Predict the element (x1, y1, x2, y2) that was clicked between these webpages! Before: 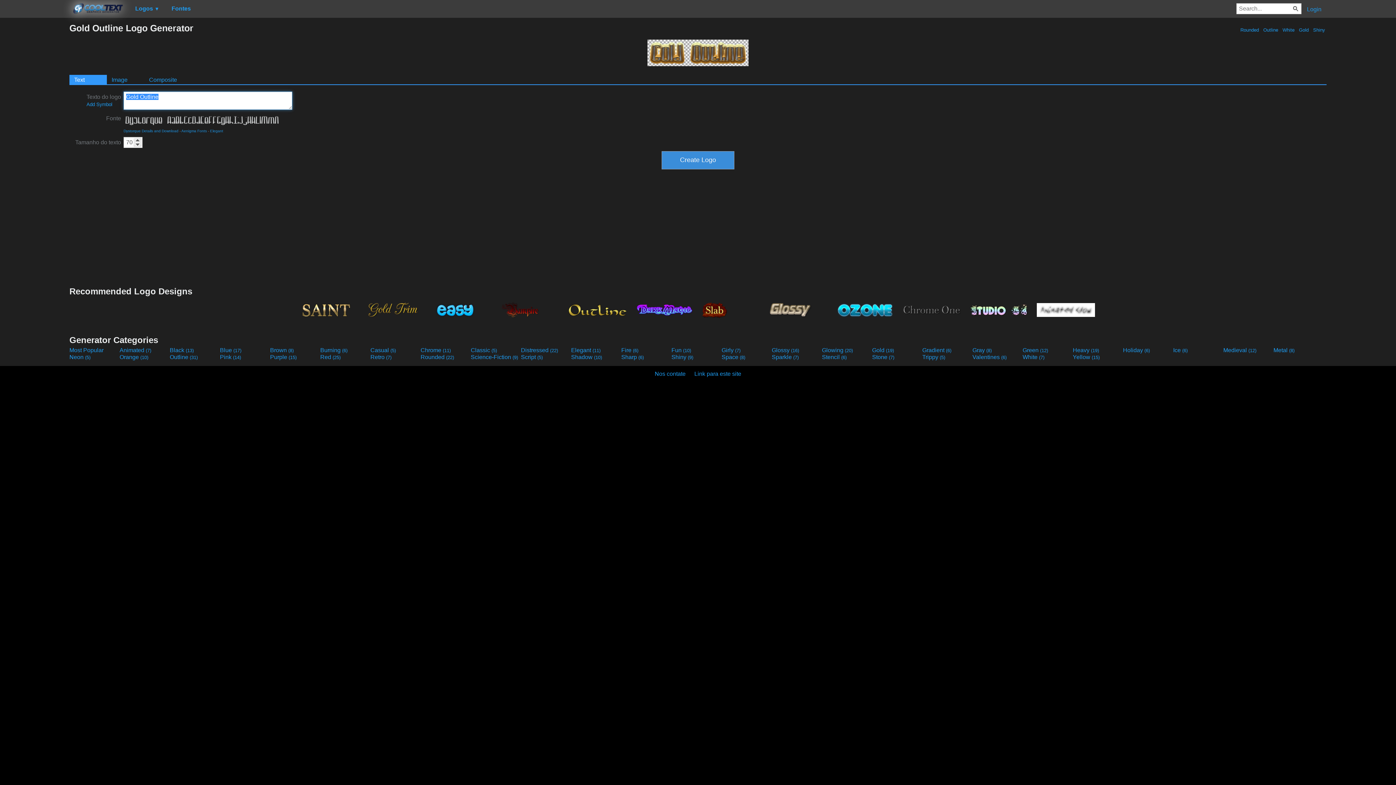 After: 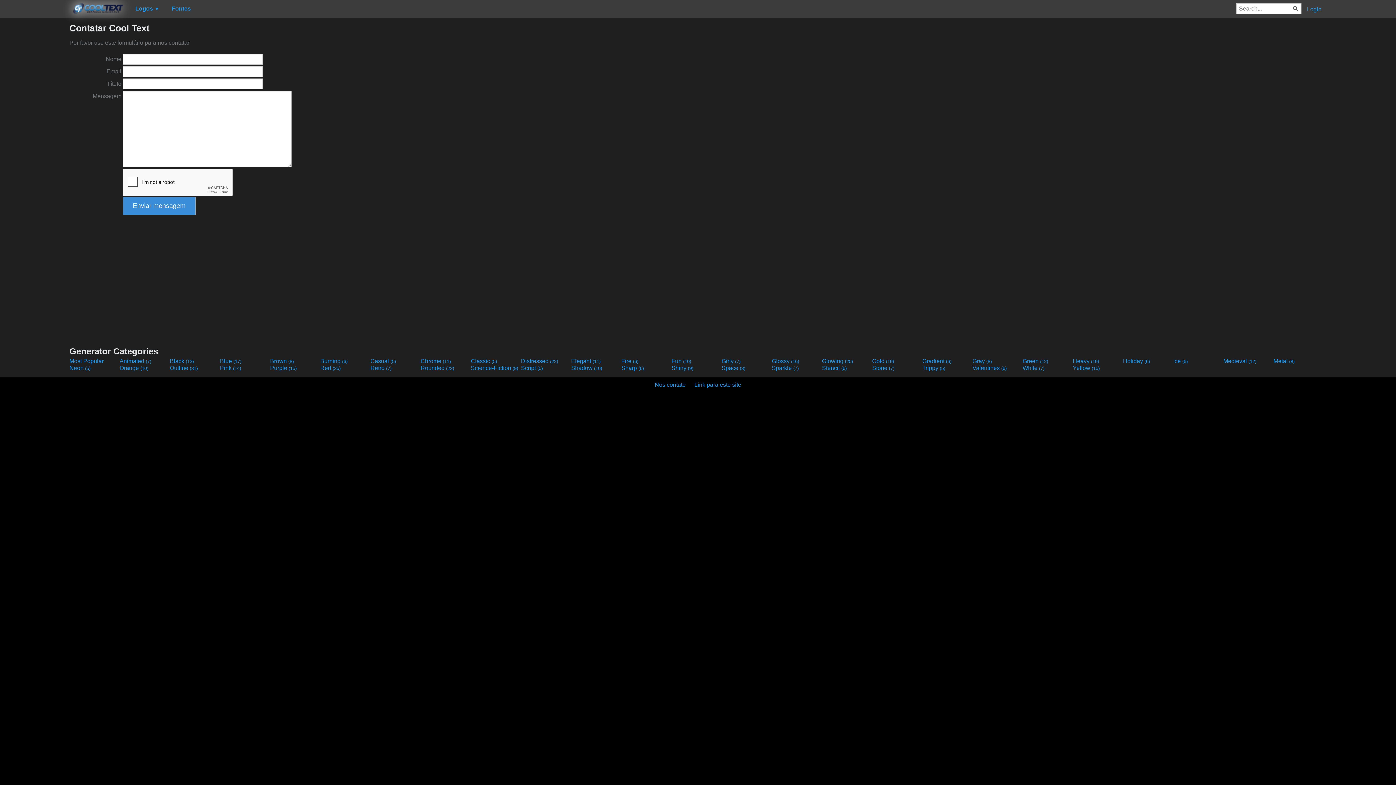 Action: bbox: (654, 370, 685, 377) label: Nos contate